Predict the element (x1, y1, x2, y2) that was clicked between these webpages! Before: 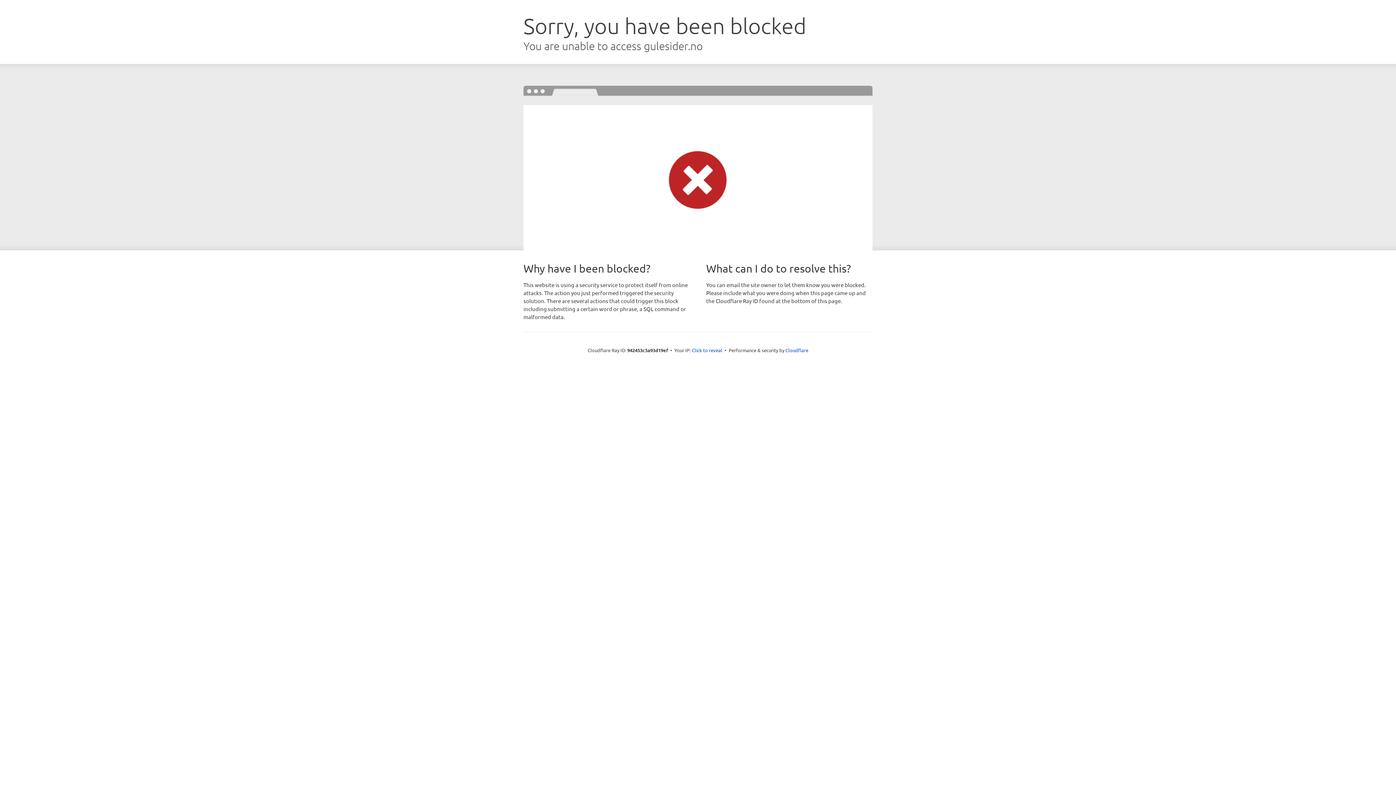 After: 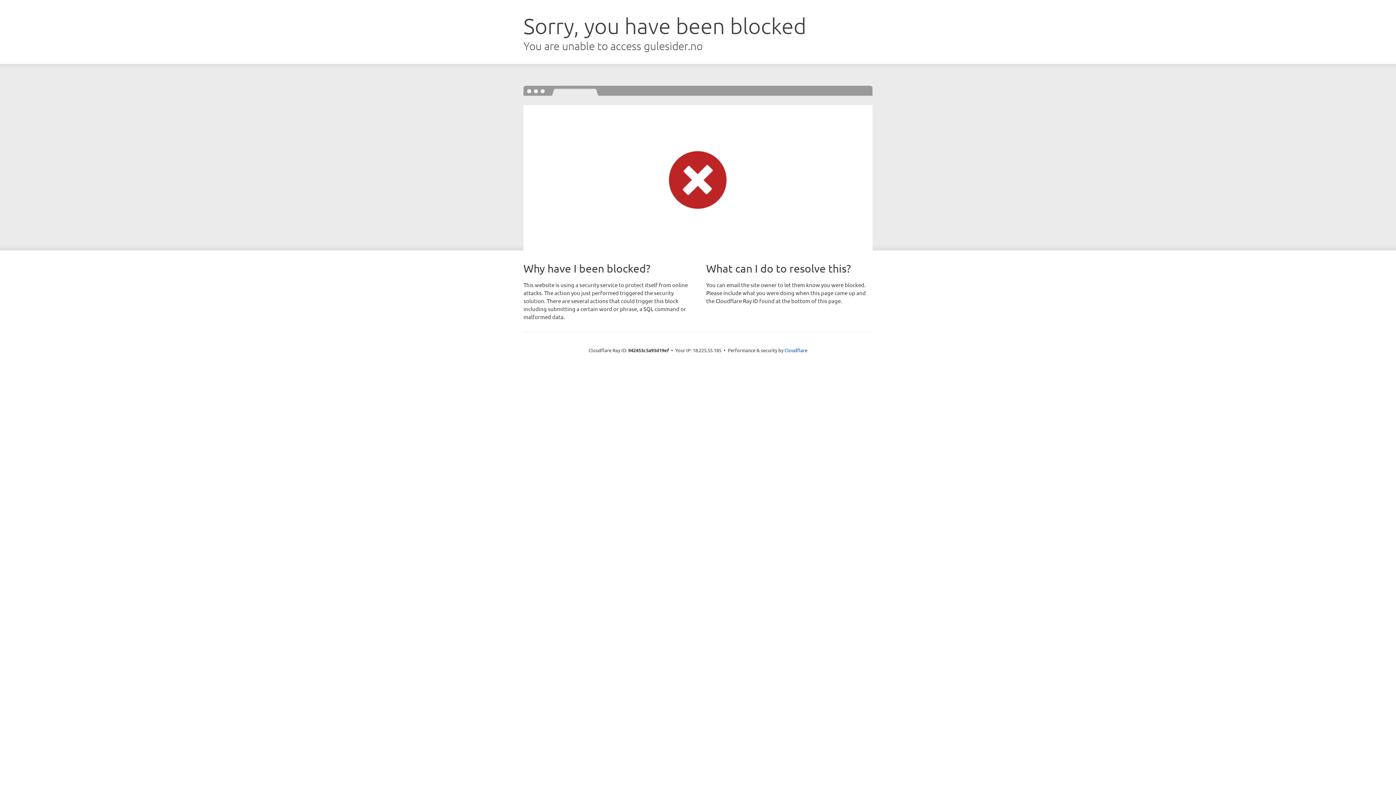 Action: label: Click to reveal bbox: (692, 346, 722, 353)